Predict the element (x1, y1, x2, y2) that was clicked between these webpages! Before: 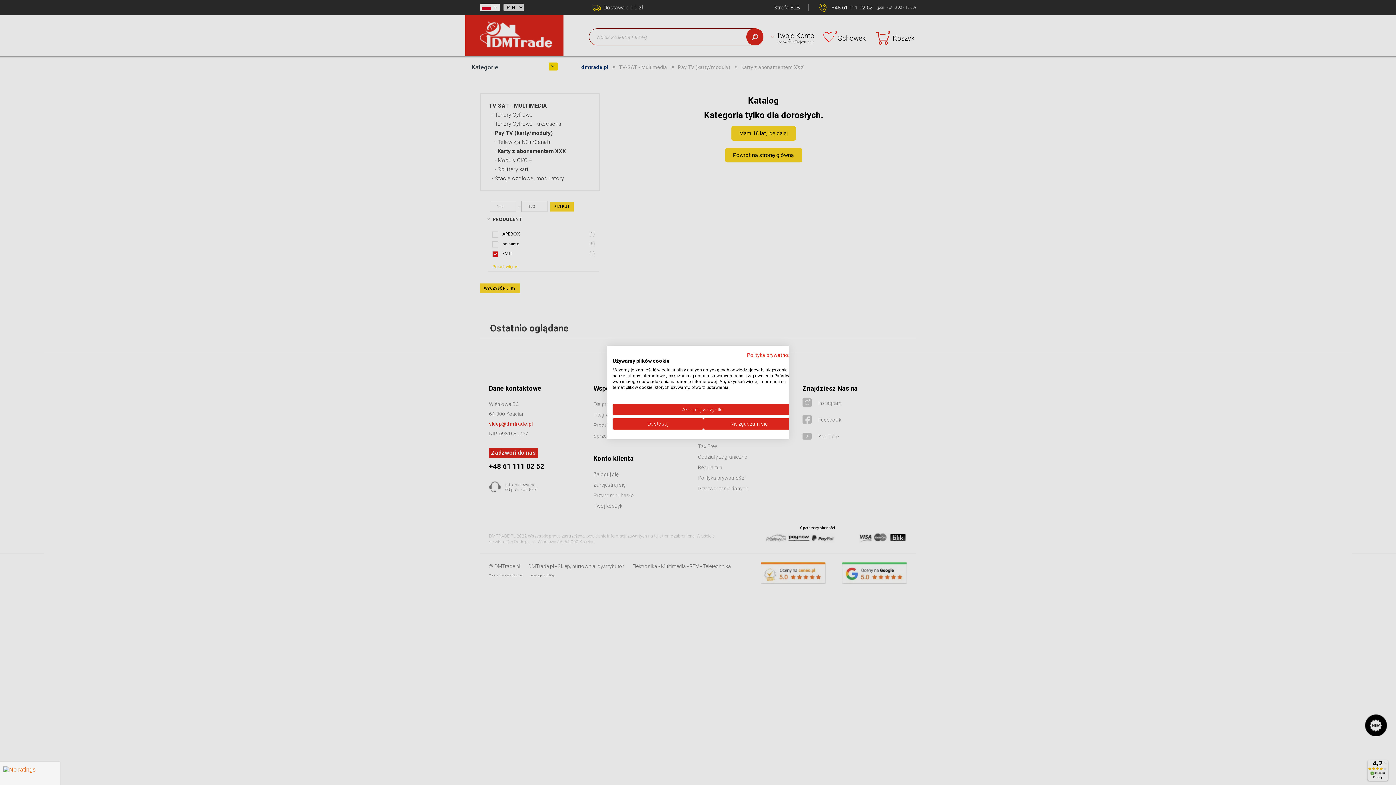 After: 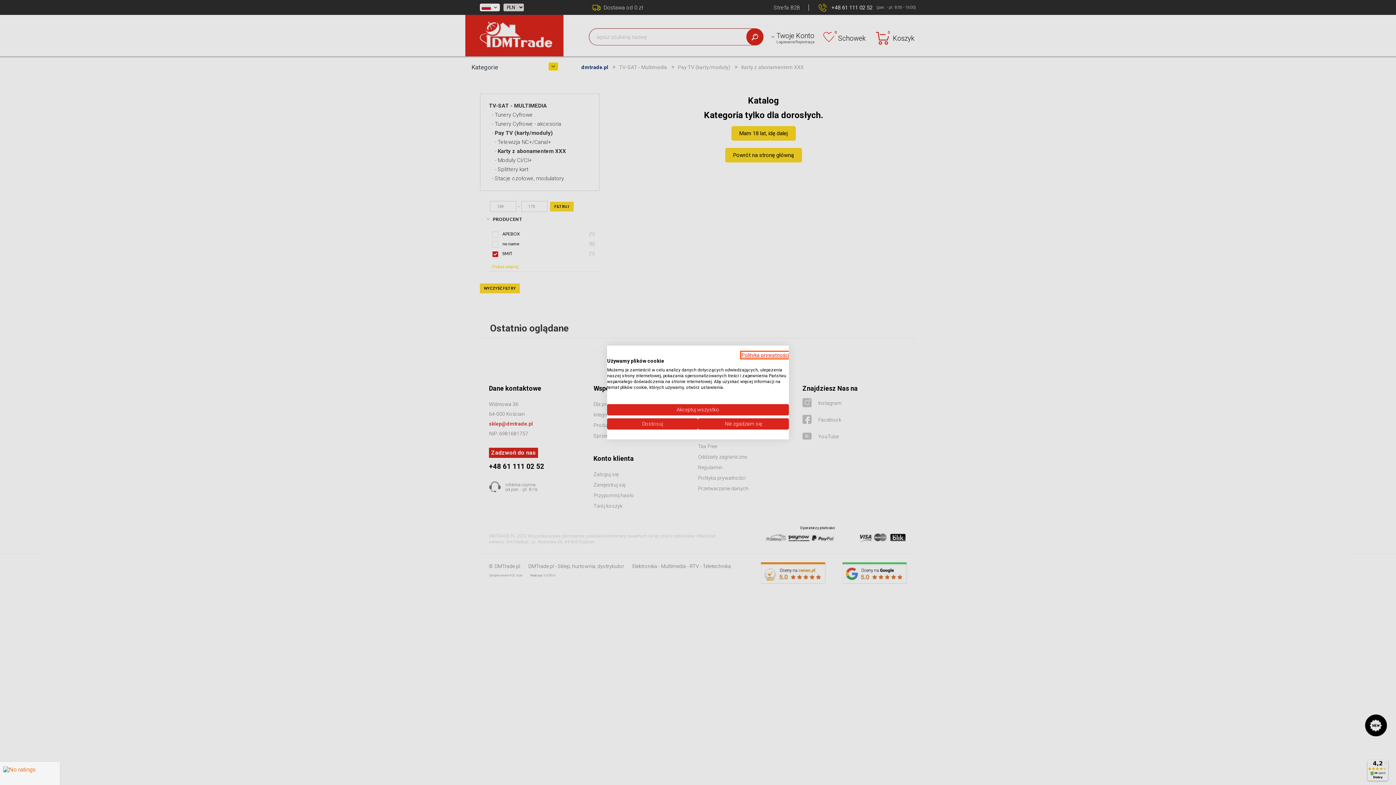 Action: bbox: (747, 352, 794, 358) label: Polityka prywatności. Link zewnętrzny. Otwiera się w nowej karcie lub oknie.